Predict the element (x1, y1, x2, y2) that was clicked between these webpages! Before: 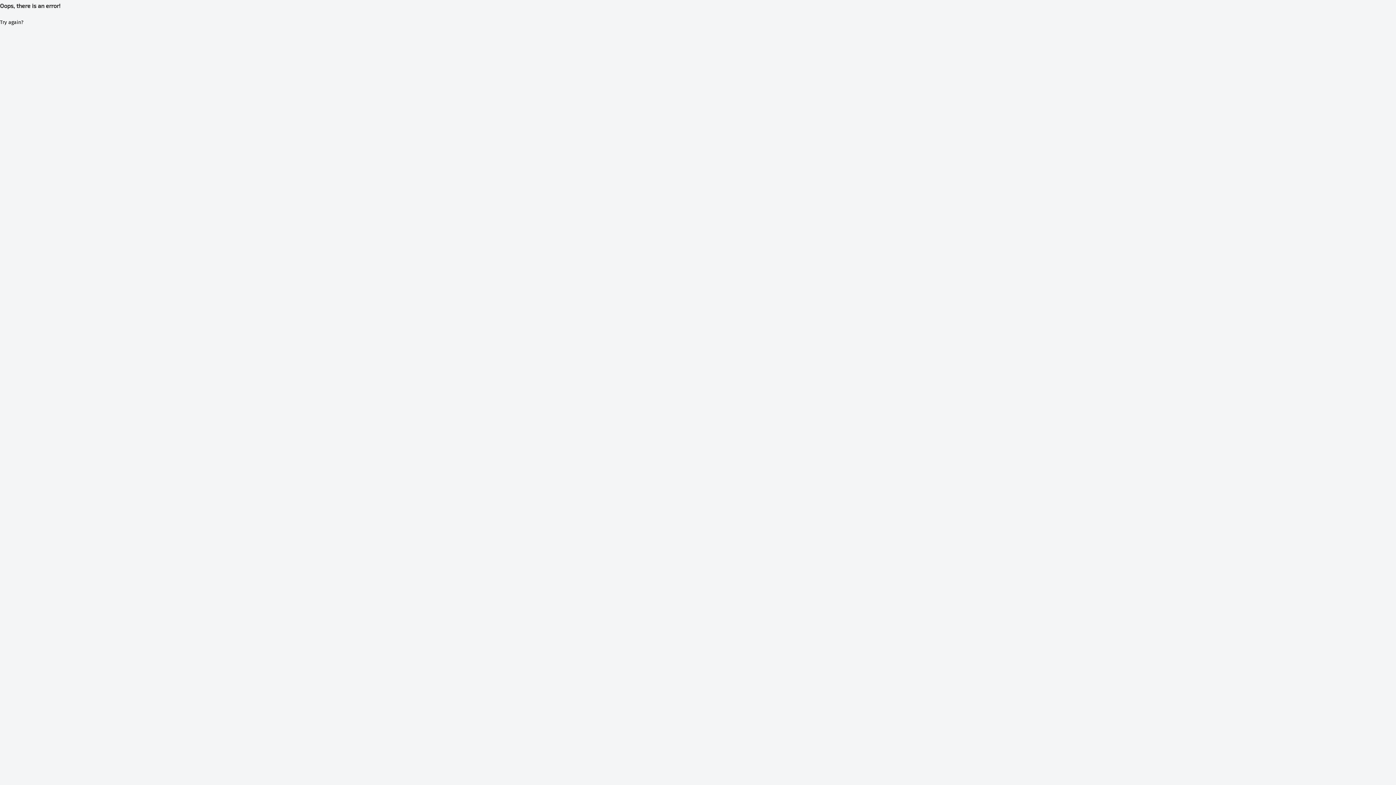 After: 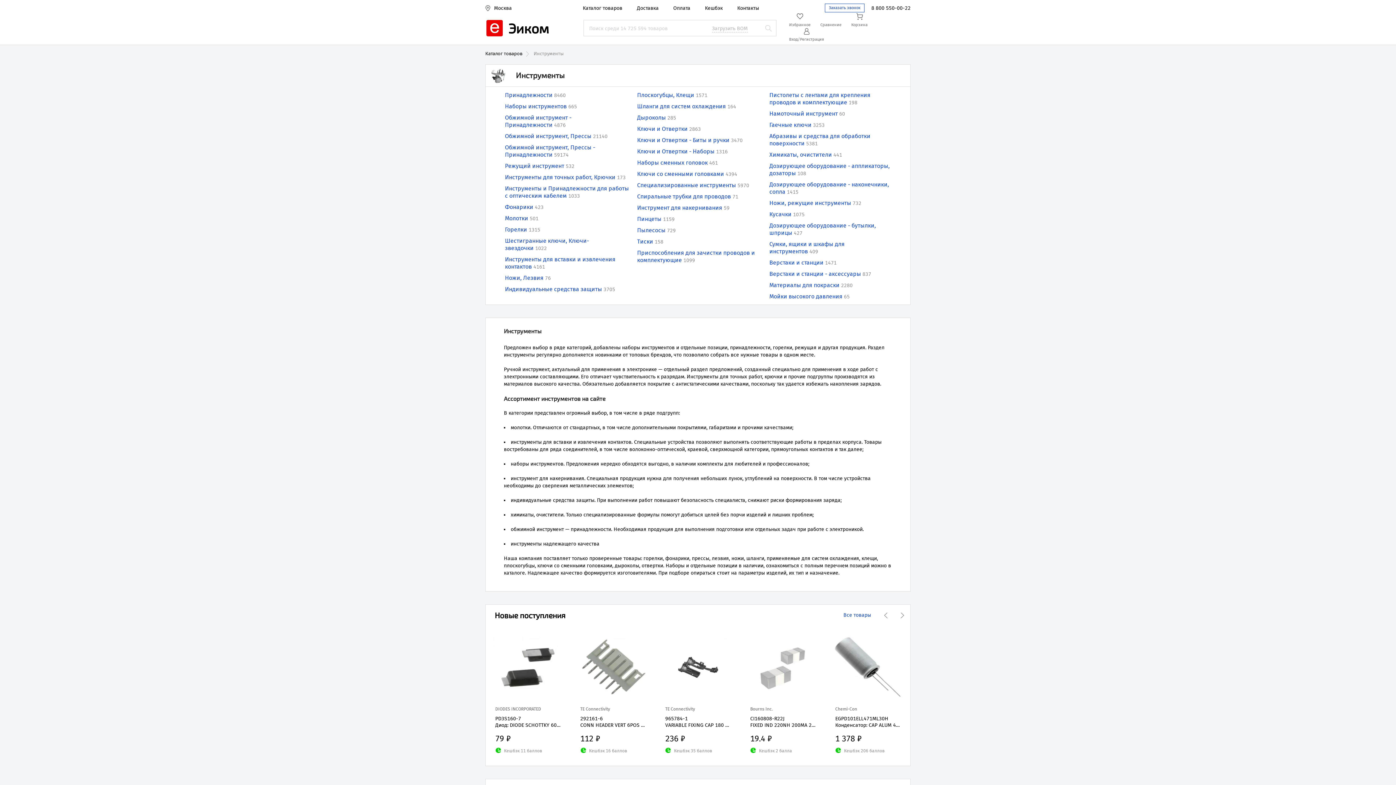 Action: bbox: (0, 19, 23, 25) label: Try again?